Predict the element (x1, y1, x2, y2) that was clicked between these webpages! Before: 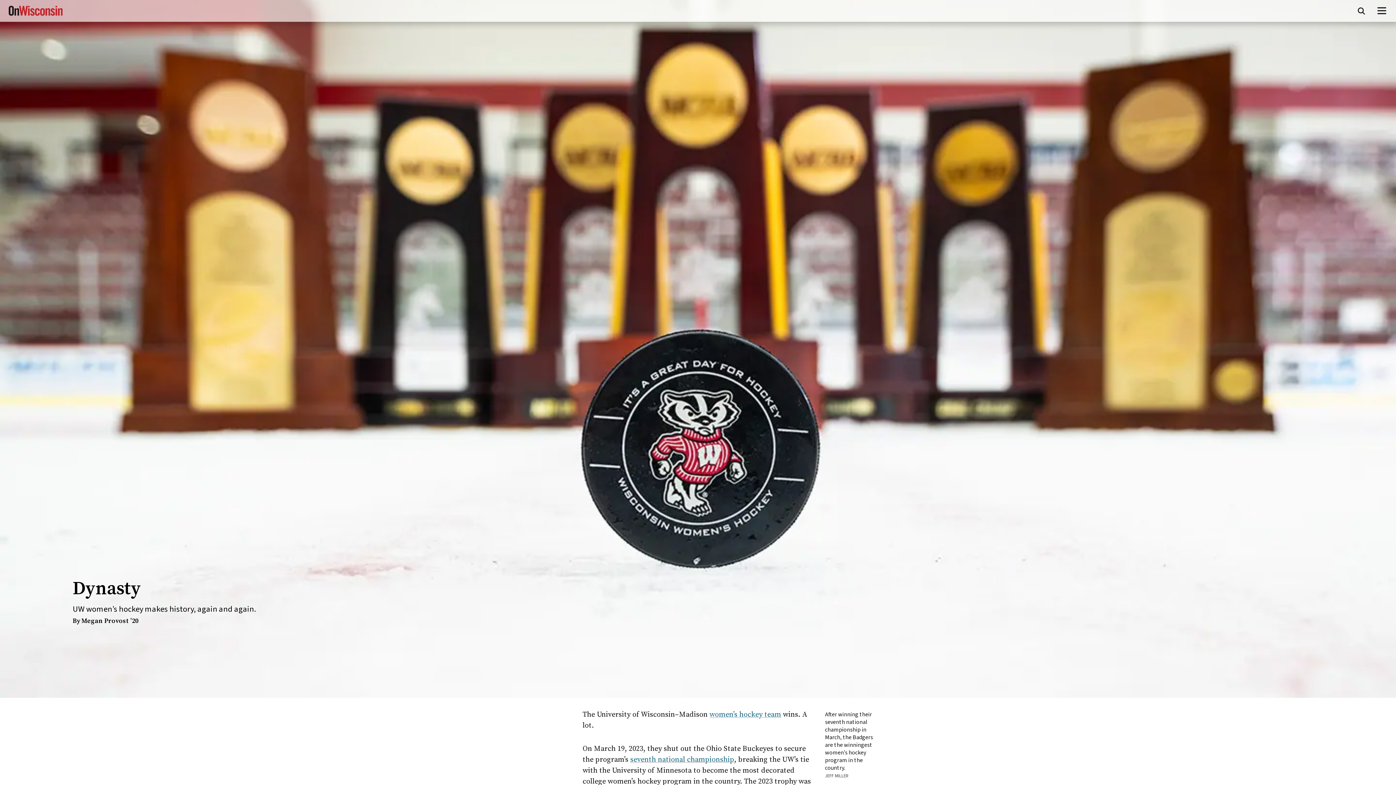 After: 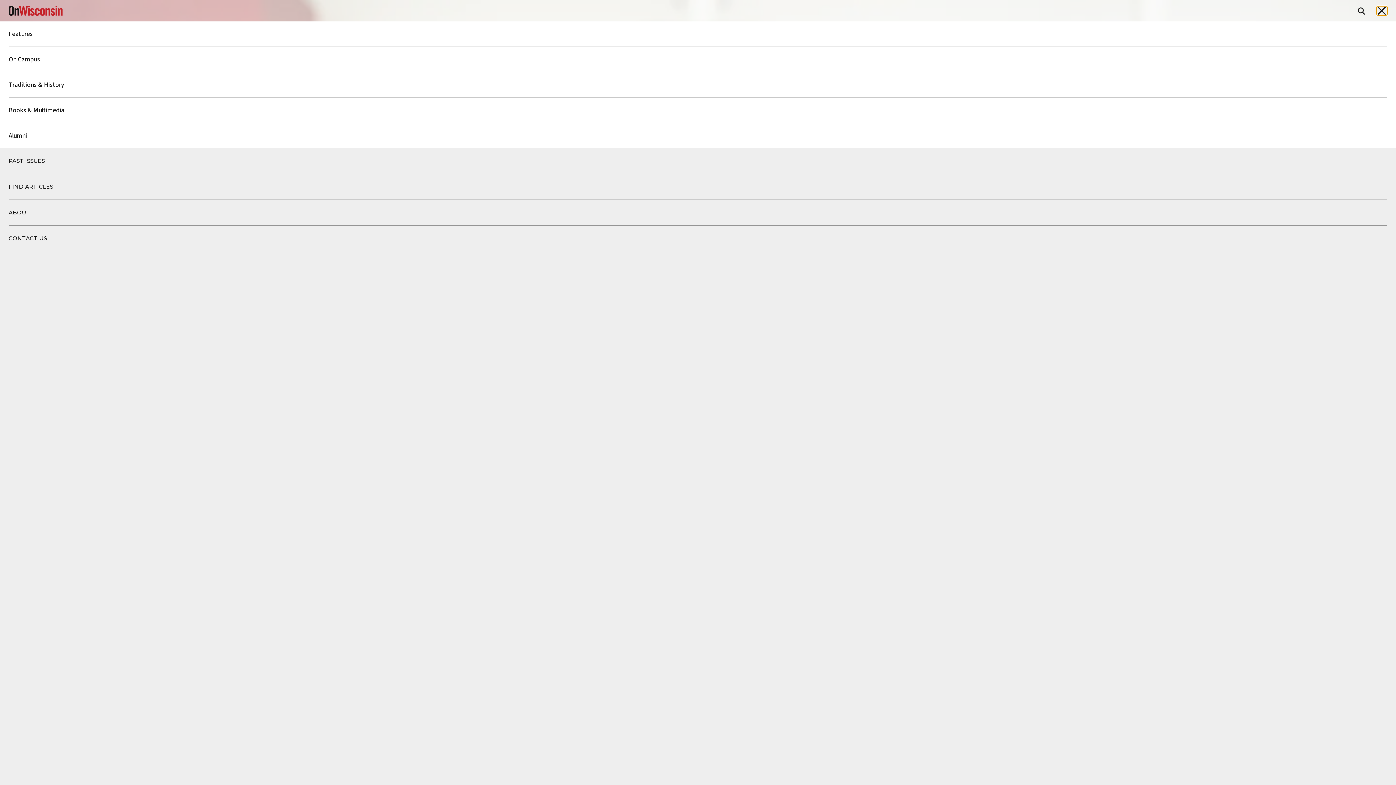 Action: label: Open menu bbox: (1377, 6, 1387, 15)